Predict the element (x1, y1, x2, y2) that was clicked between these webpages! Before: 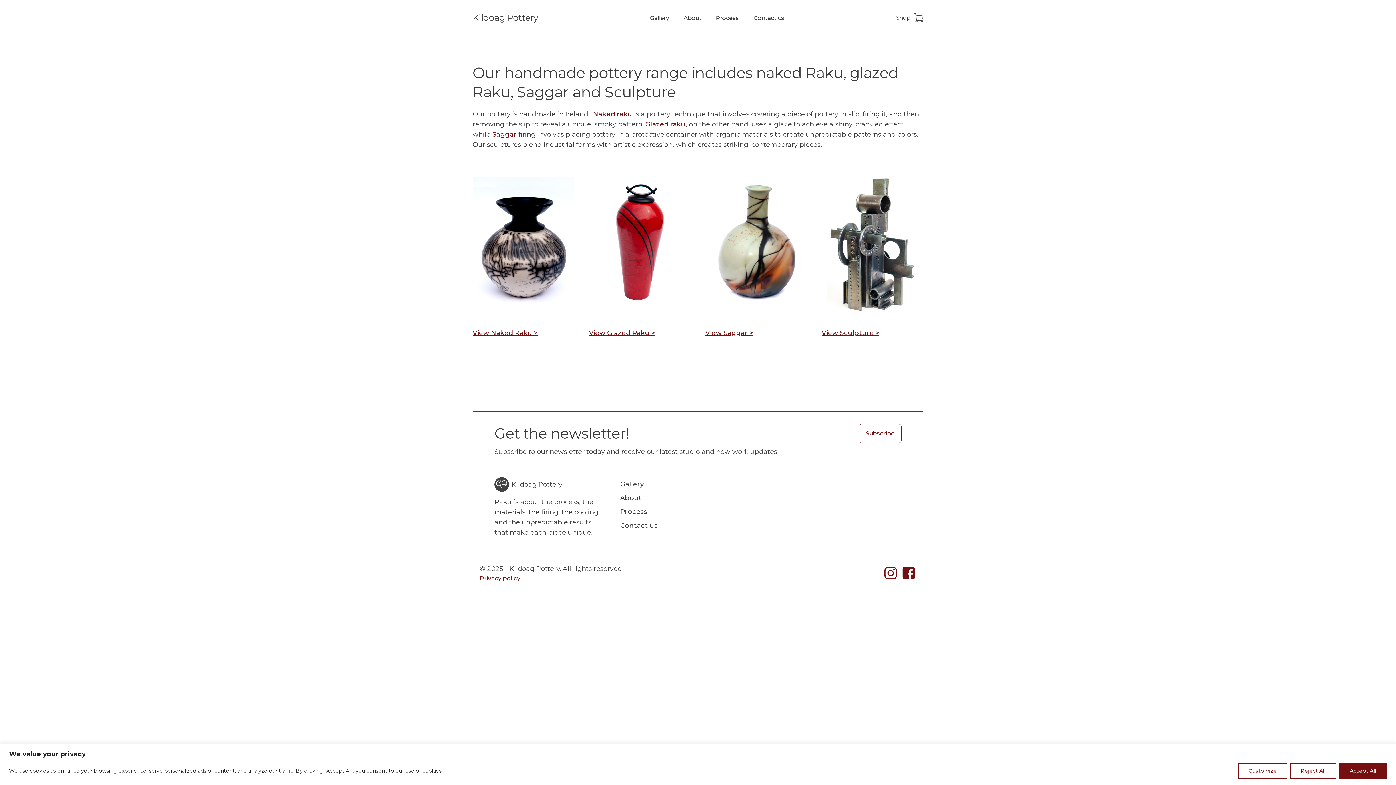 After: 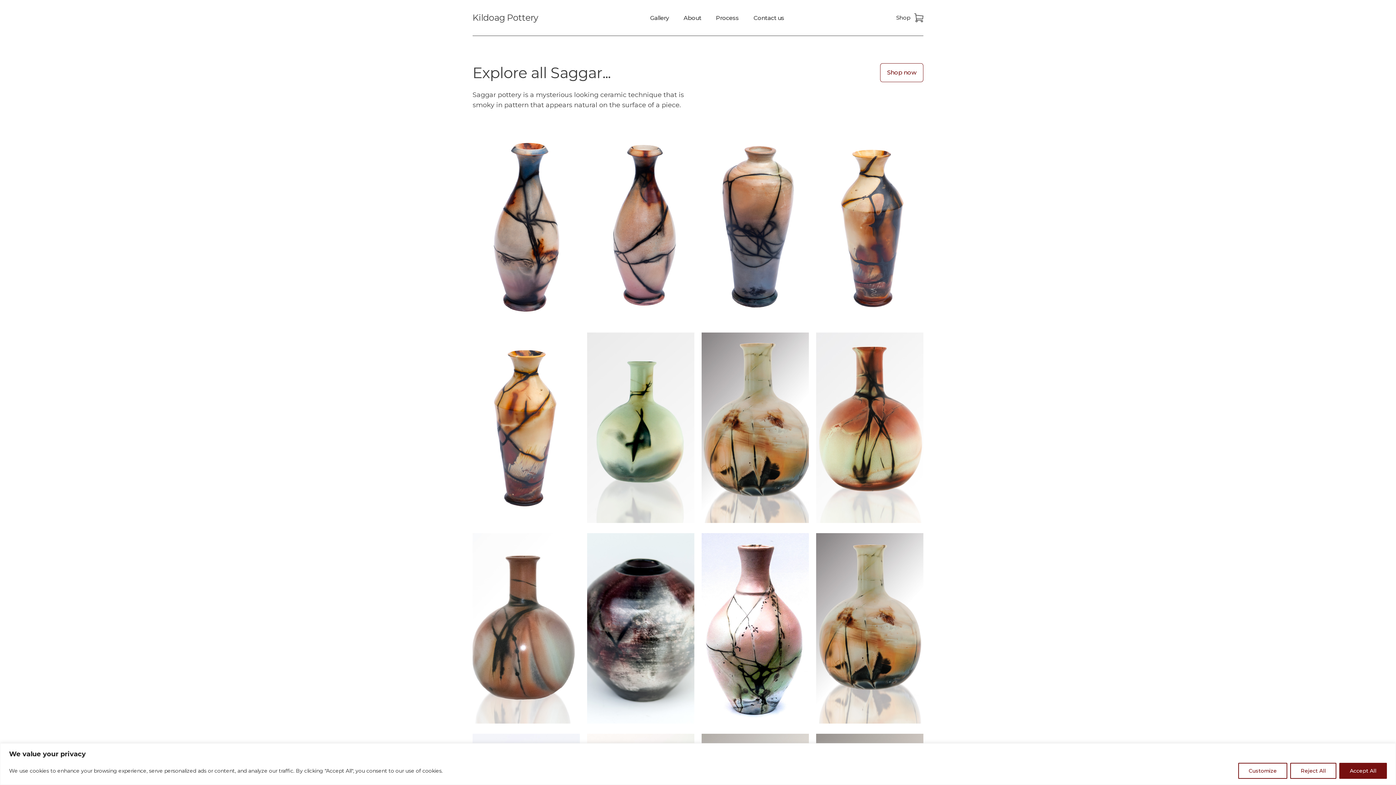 Action: bbox: (705, 328, 753, 338) label: View Saggar >